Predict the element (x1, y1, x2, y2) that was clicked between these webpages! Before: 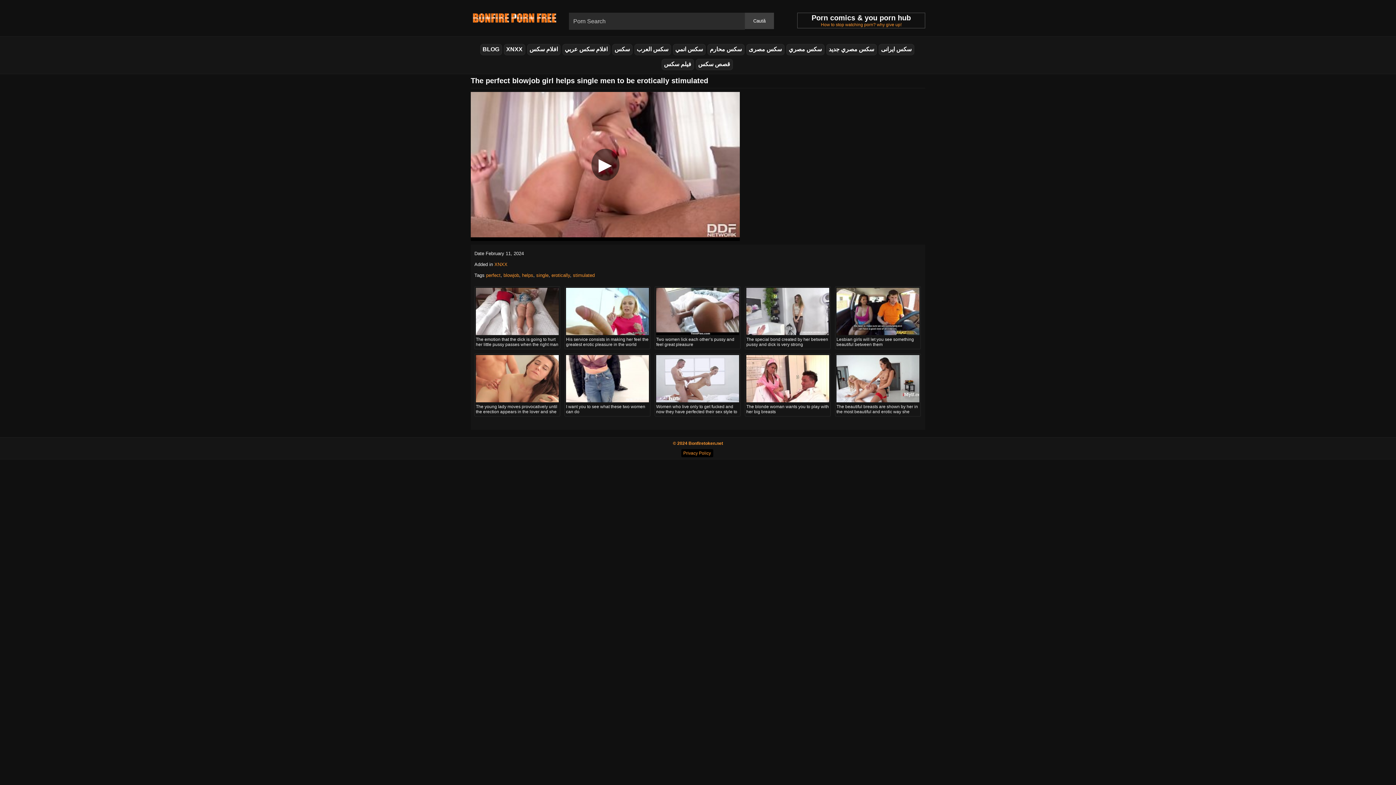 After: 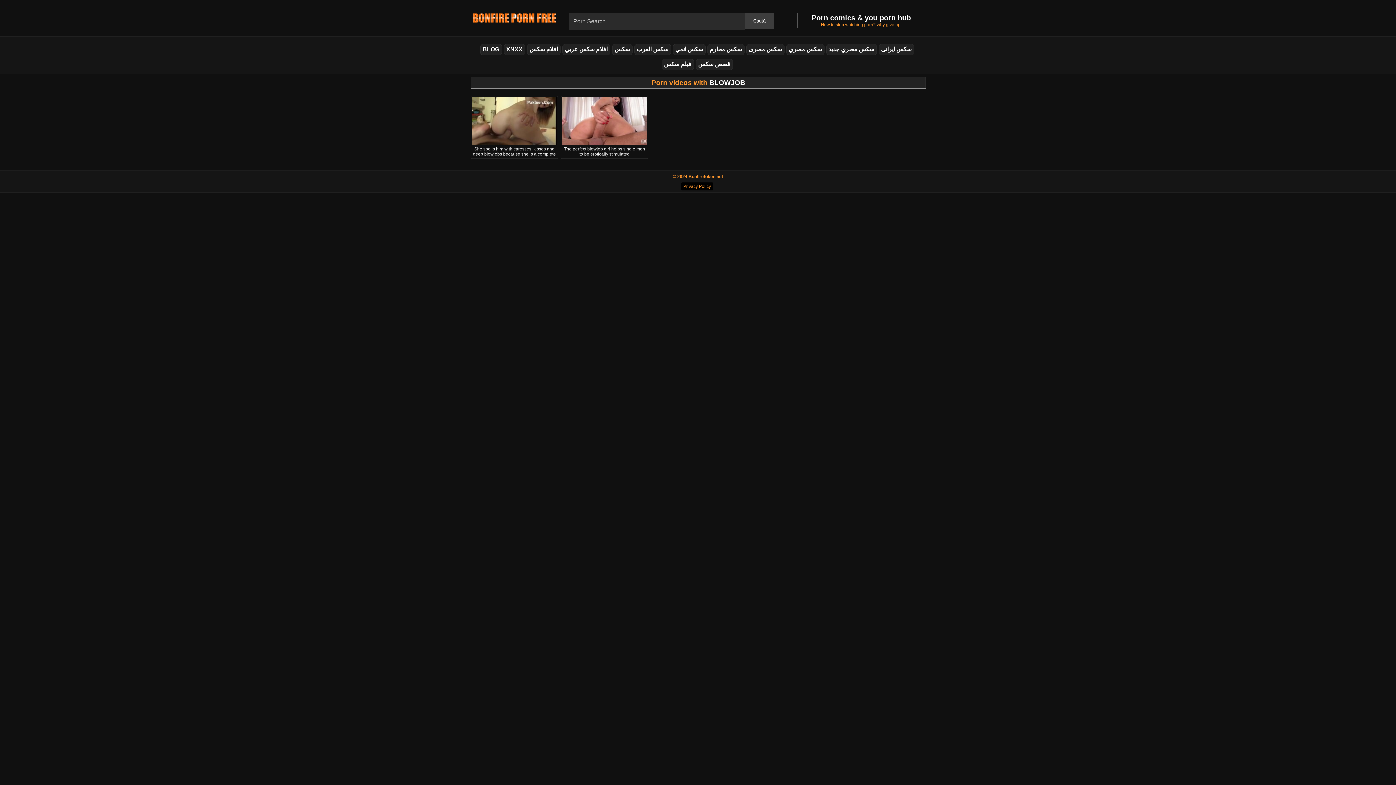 Action: label: blowjob bbox: (503, 272, 519, 278)